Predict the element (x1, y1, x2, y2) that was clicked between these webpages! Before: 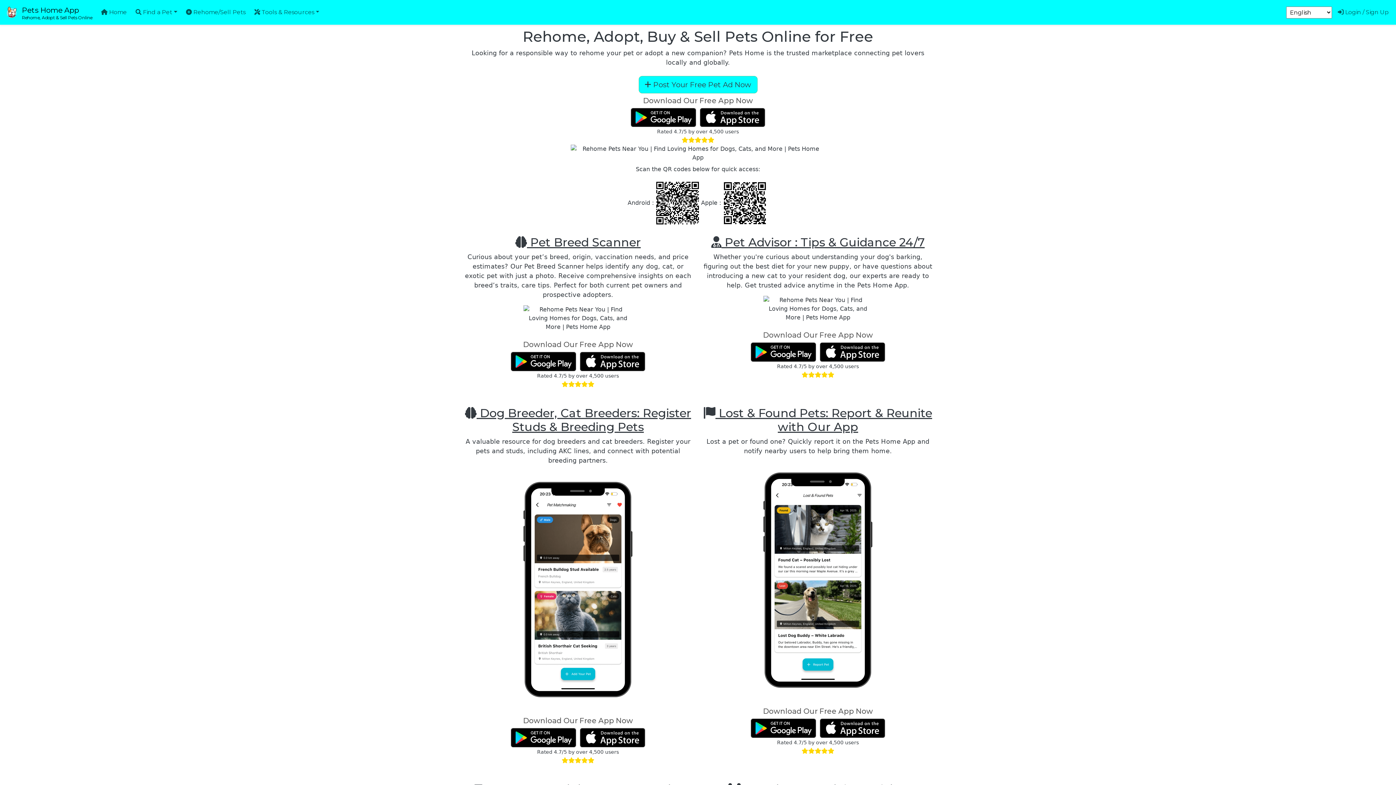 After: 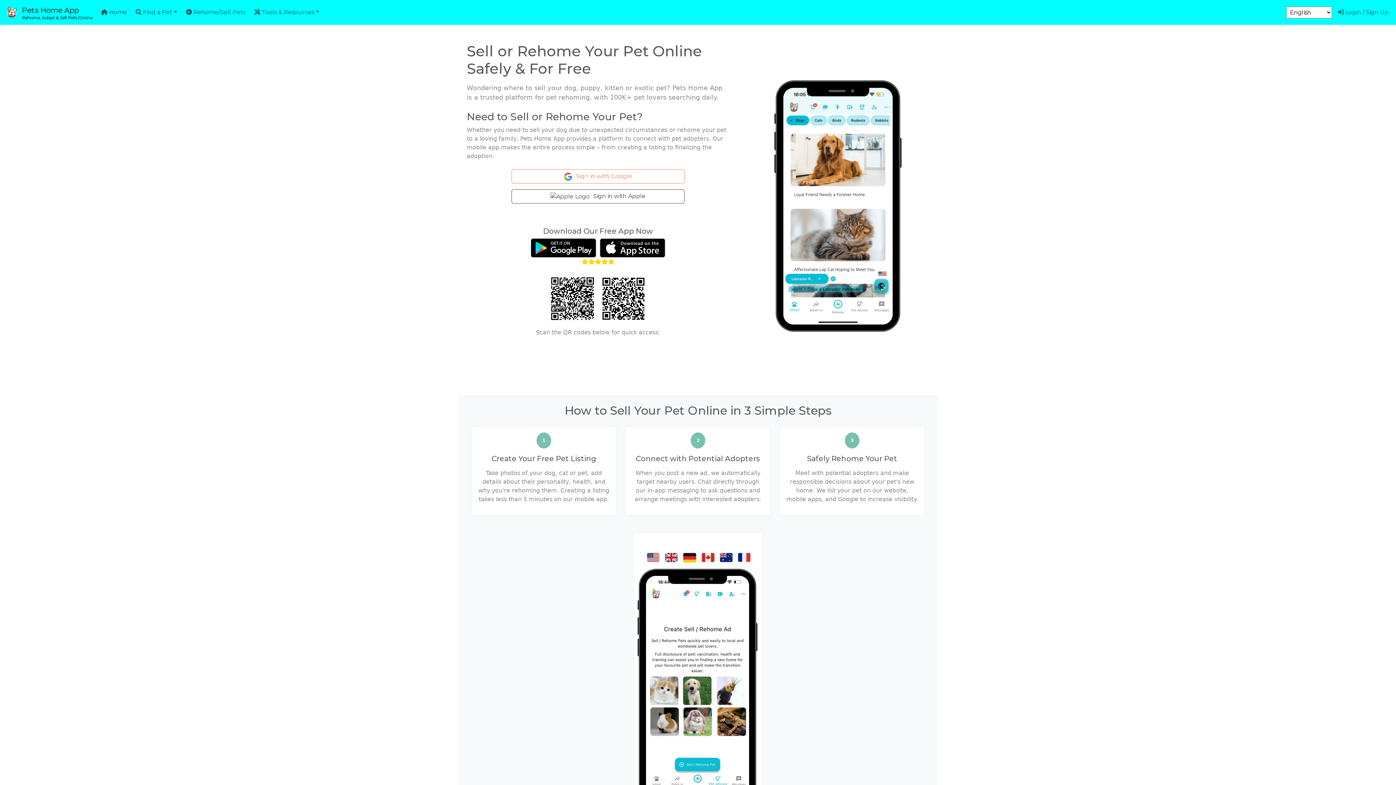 Action: bbox: (638, 76, 757, 93) label: Post Your Free Pet Ad Now